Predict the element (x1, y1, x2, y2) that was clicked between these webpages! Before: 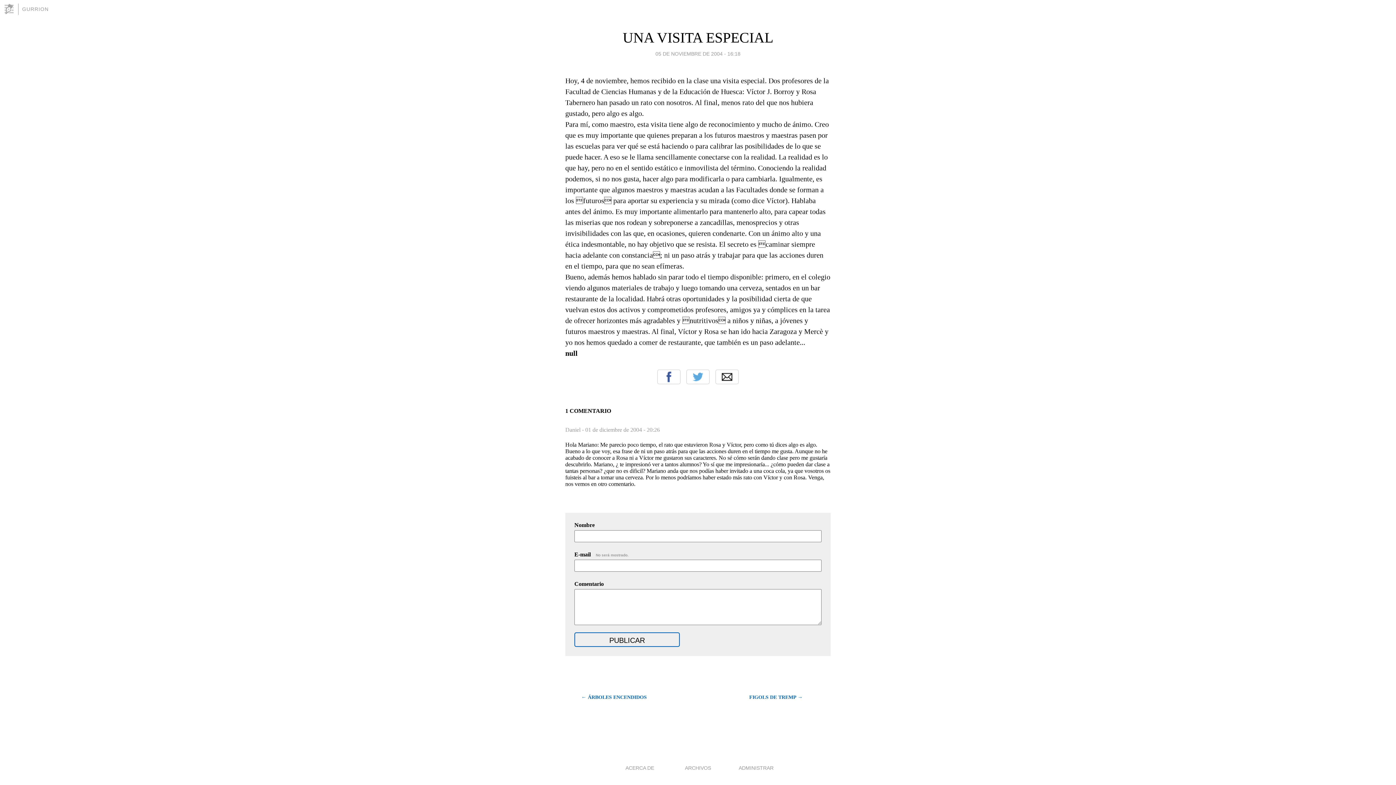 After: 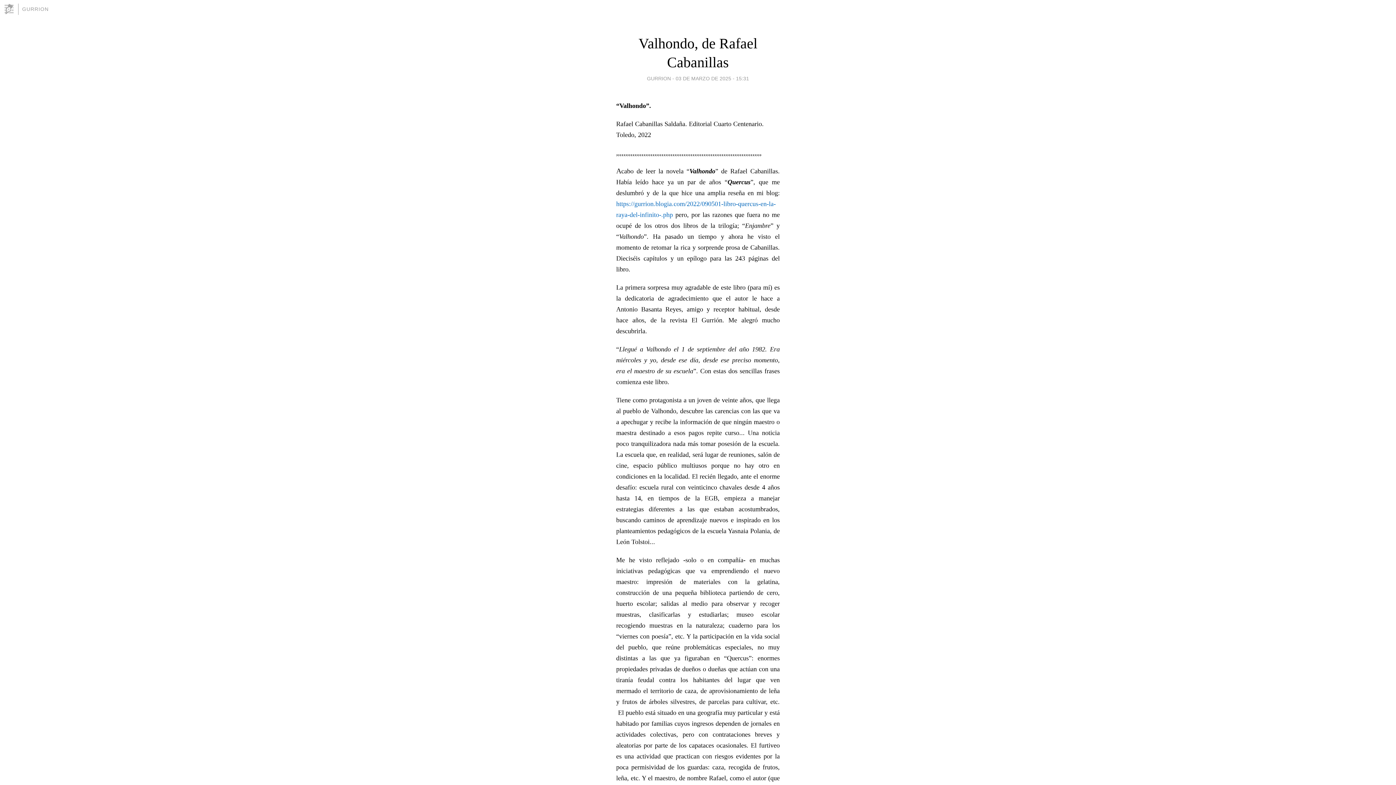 Action: label: GURRION bbox: (22, 6, 48, 12)